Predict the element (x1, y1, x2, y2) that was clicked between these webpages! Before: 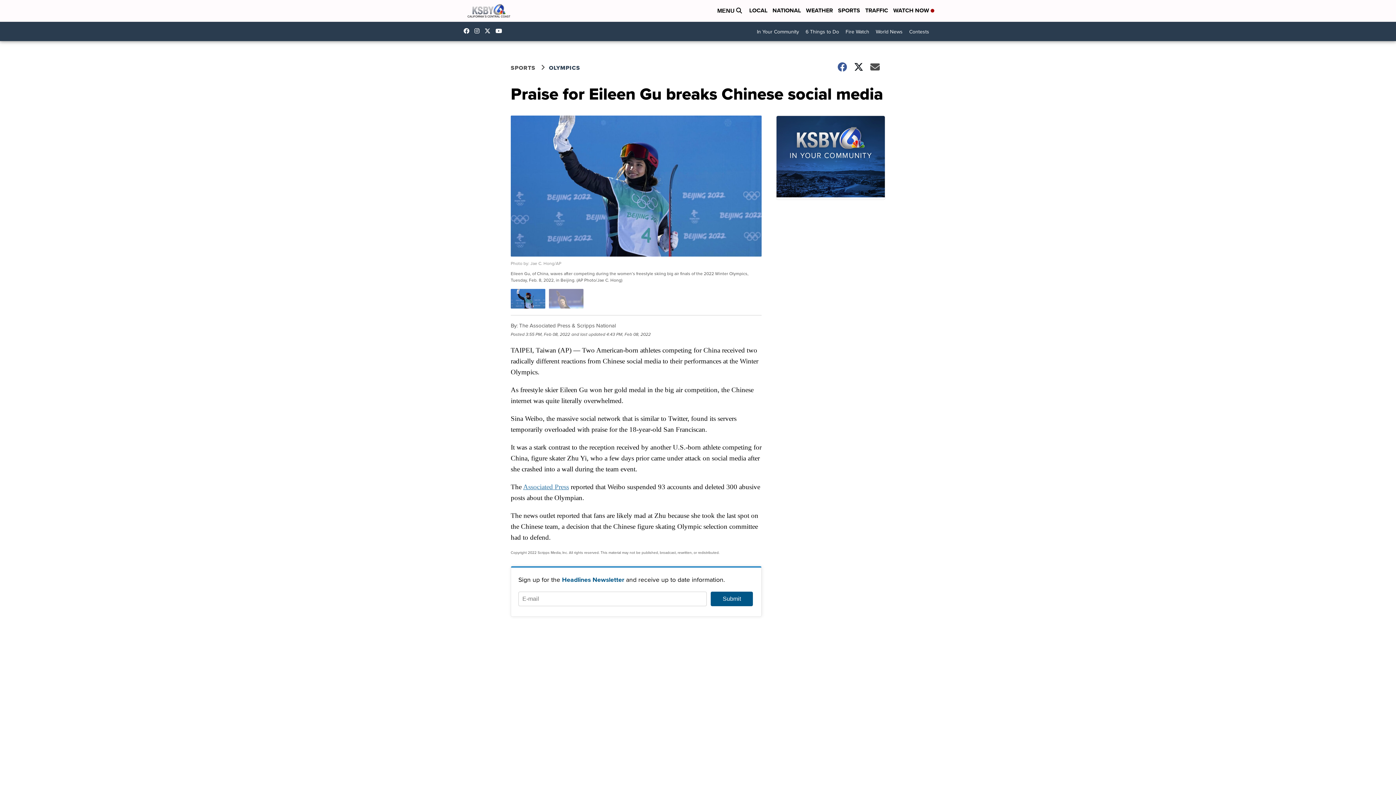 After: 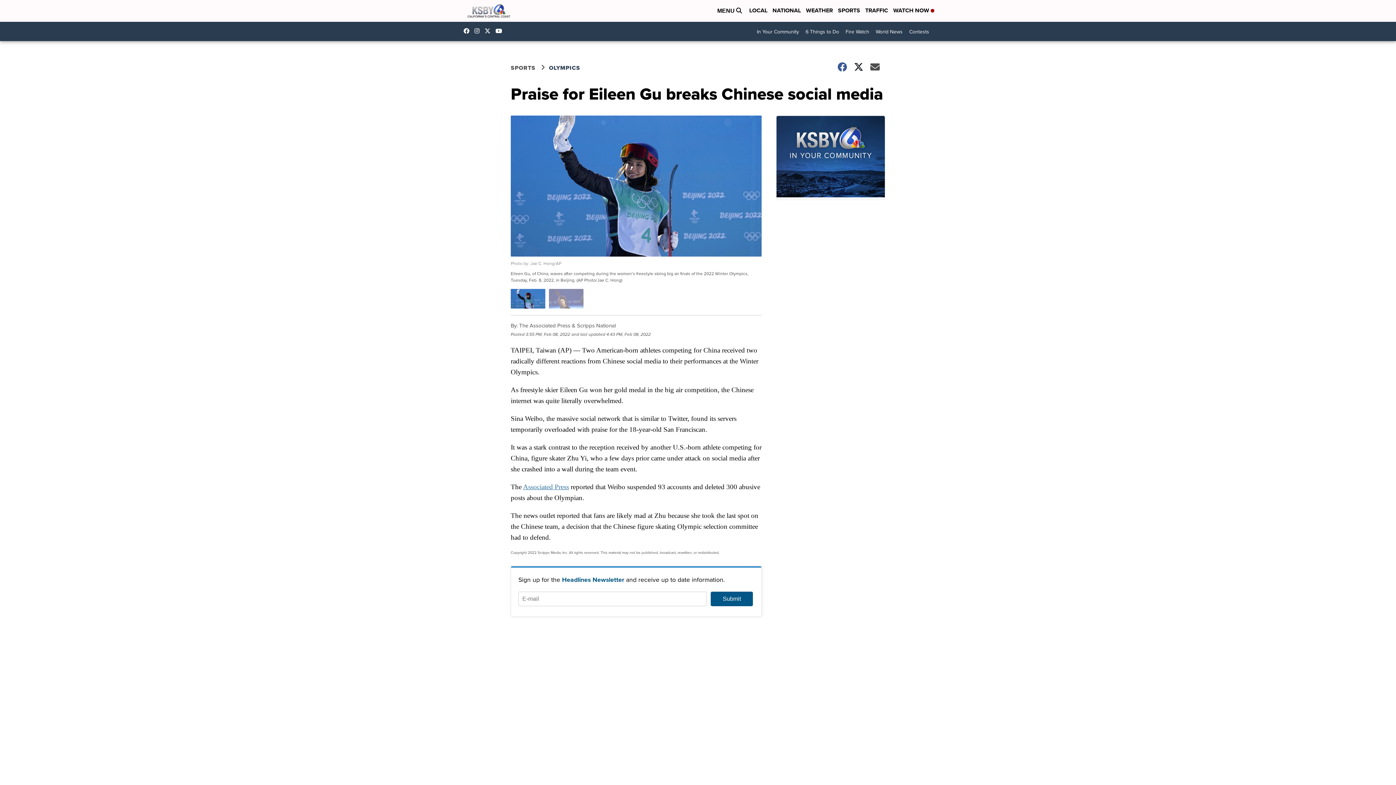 Action: bbox: (474, 28, 483, 33) label: Visit our instagram account